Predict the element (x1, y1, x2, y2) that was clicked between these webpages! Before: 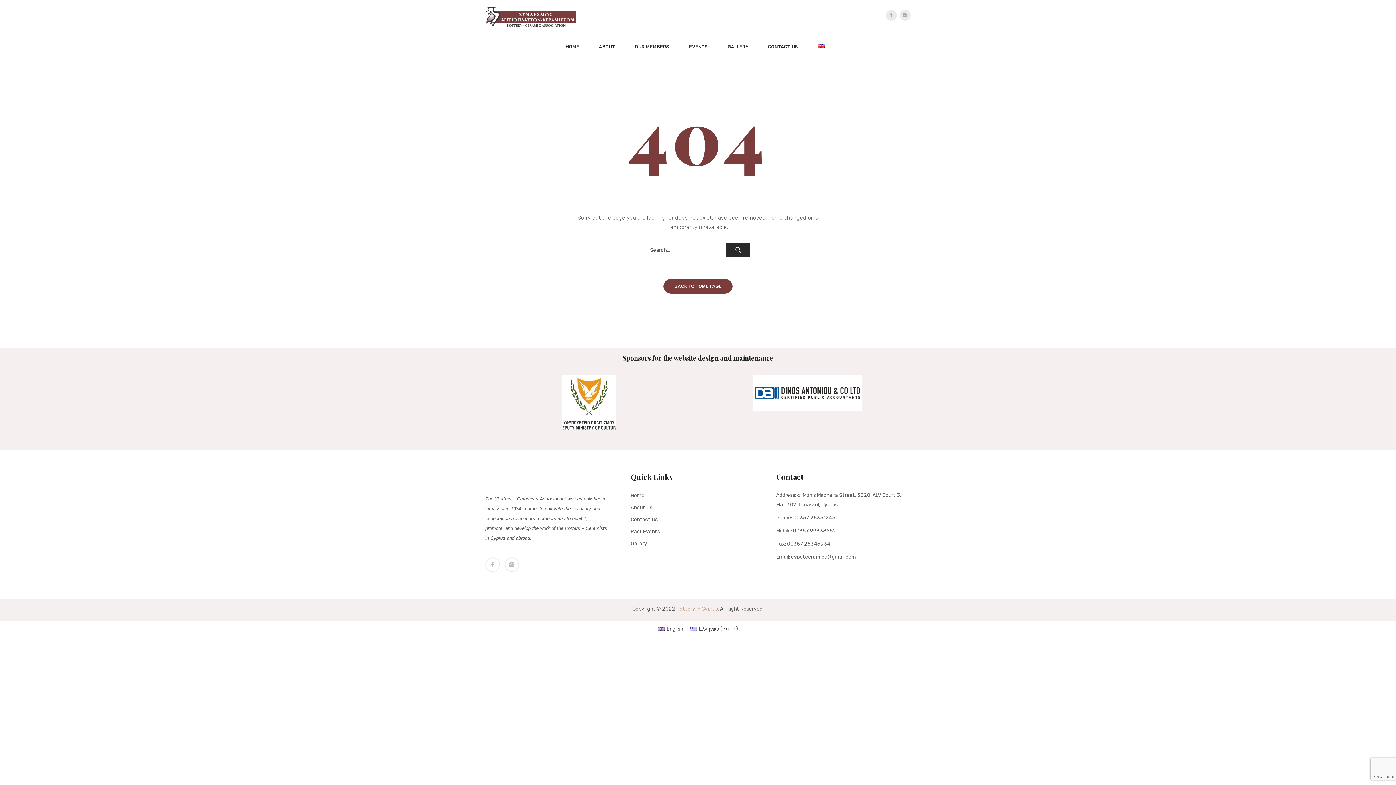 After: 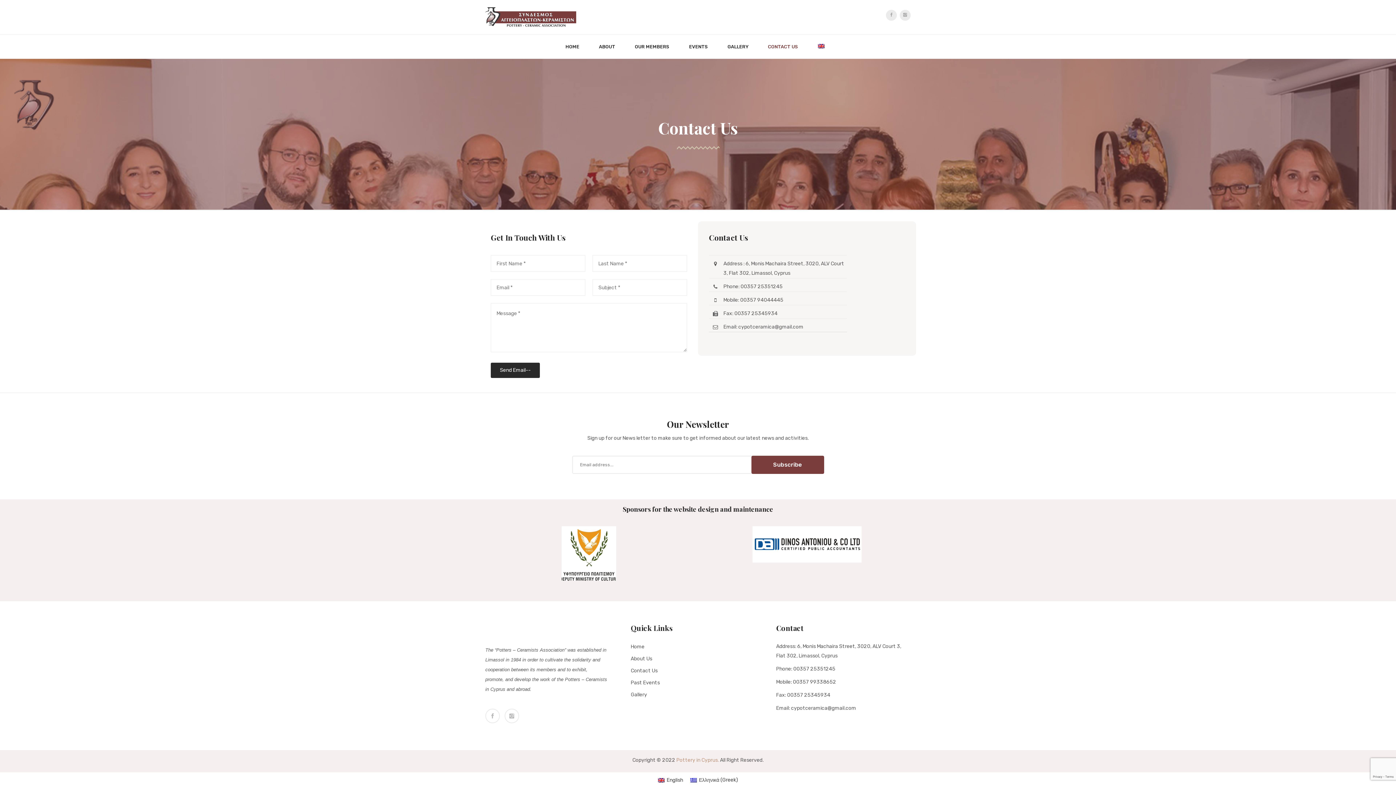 Action: bbox: (762, 35, 804, 58) label: CONTACT US